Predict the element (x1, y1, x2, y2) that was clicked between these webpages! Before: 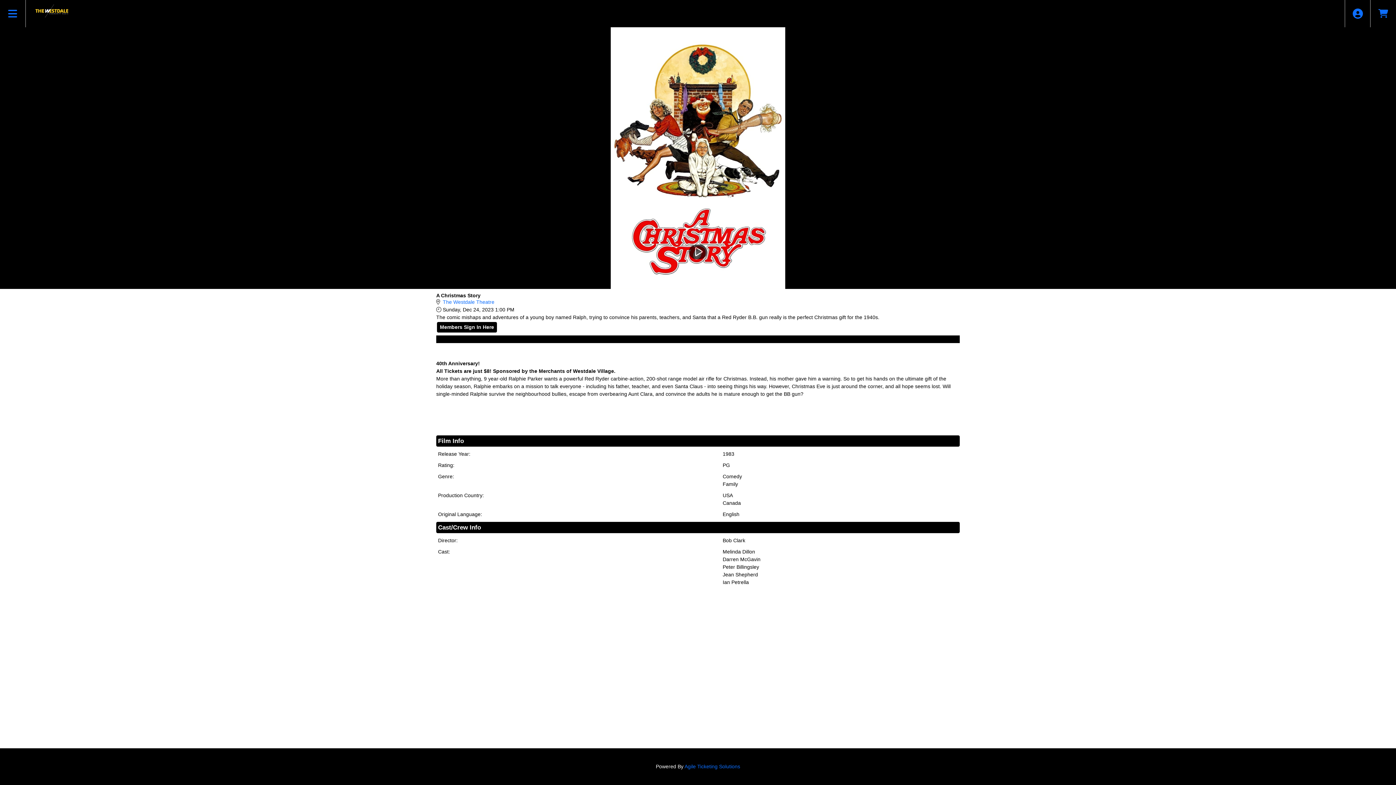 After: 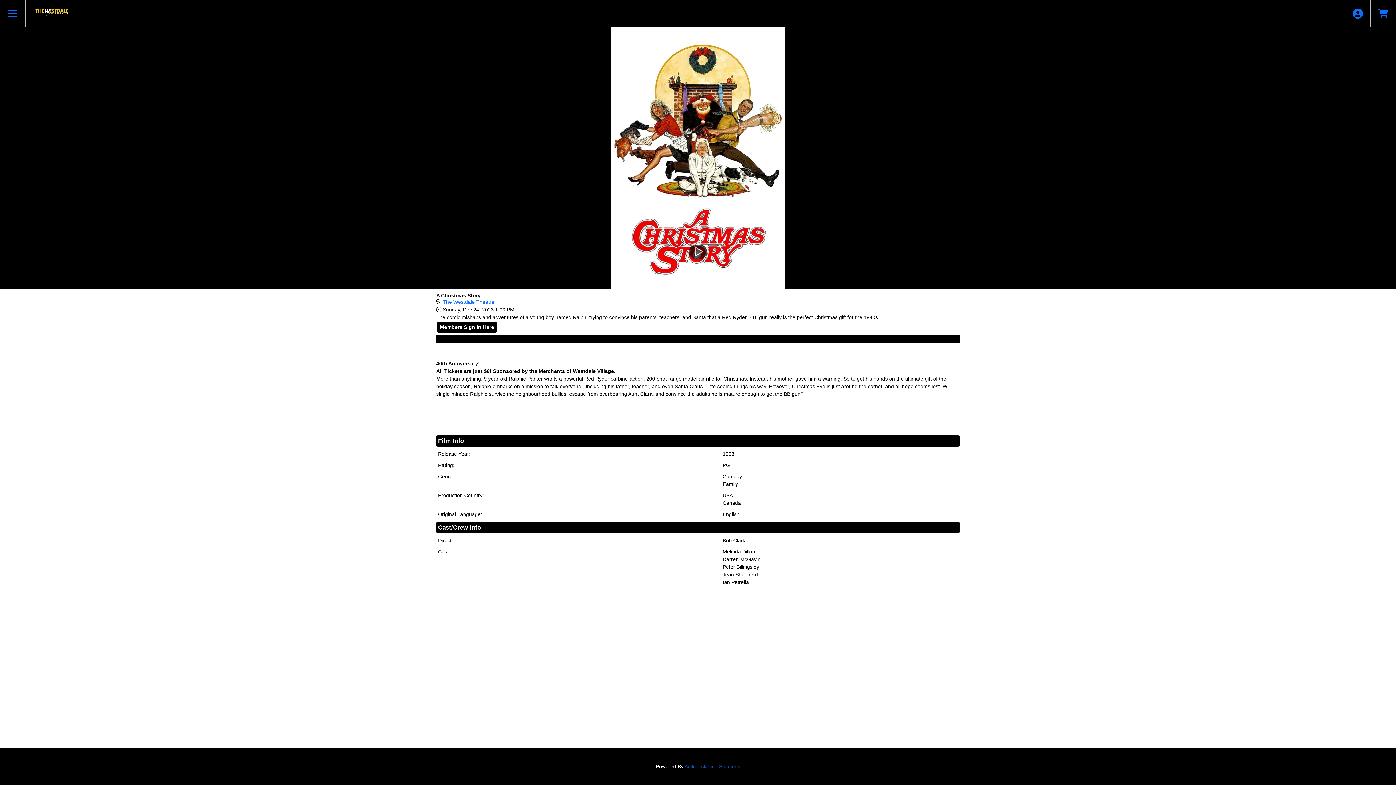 Action: bbox: (684, 764, 740, 769) label: Agile Ticketing Solutions